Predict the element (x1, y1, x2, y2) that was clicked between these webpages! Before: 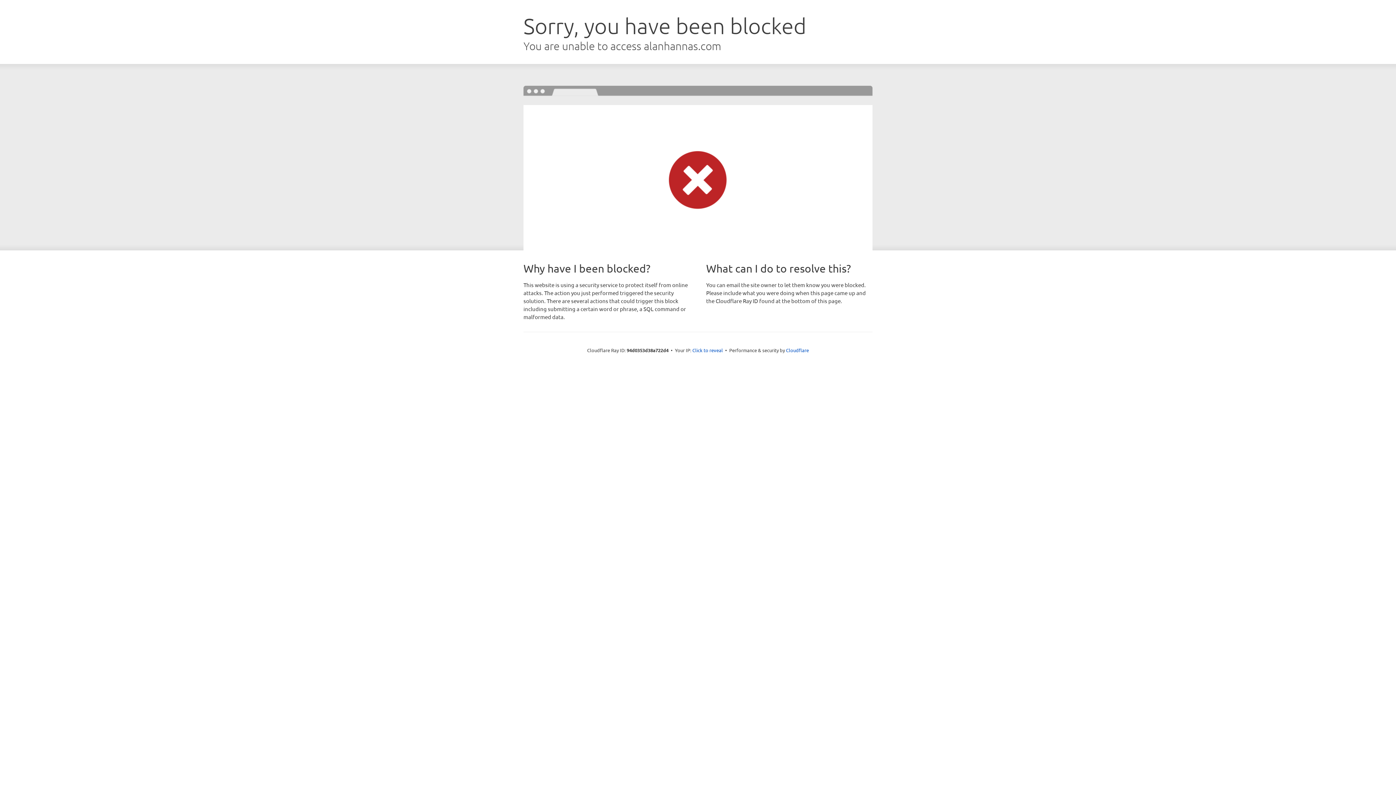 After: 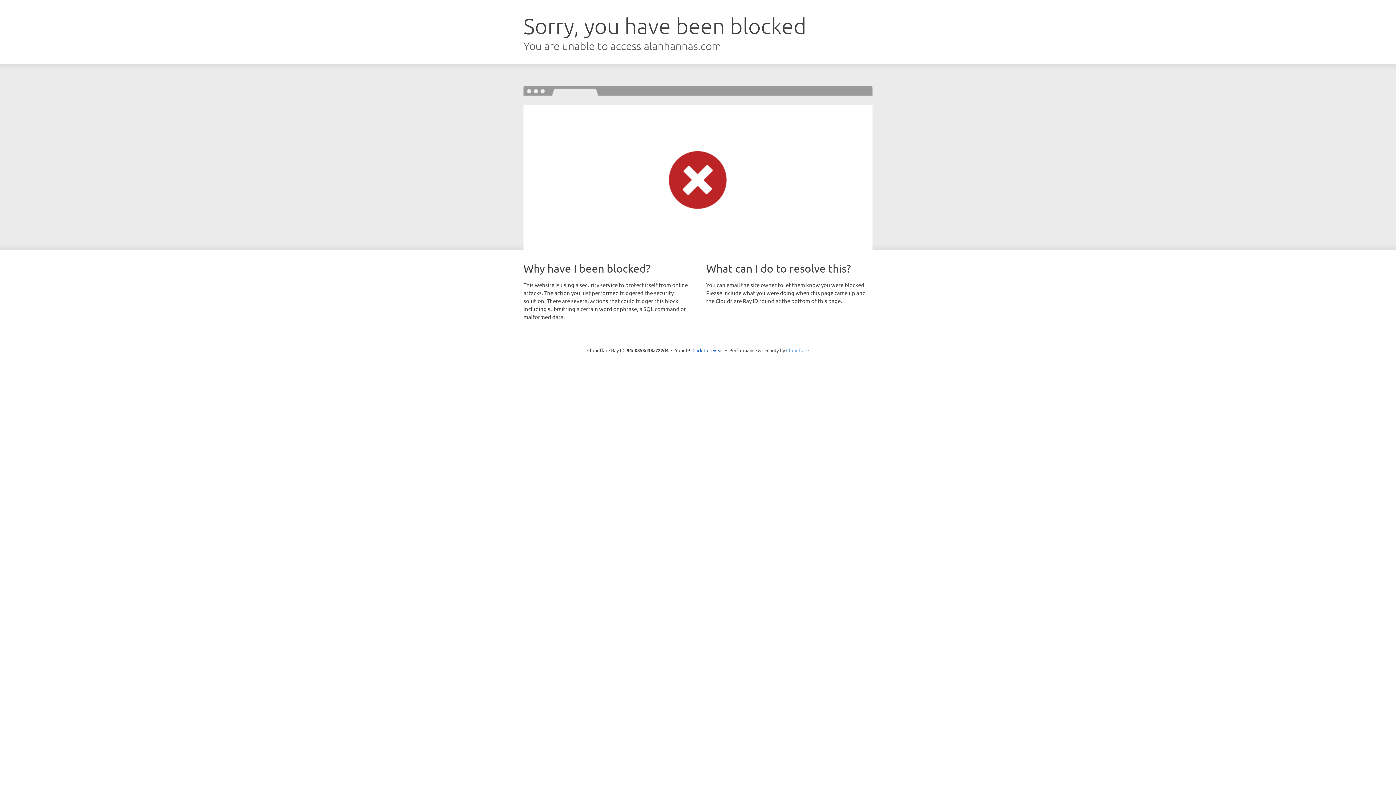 Action: label: Cloudflare bbox: (786, 347, 809, 353)